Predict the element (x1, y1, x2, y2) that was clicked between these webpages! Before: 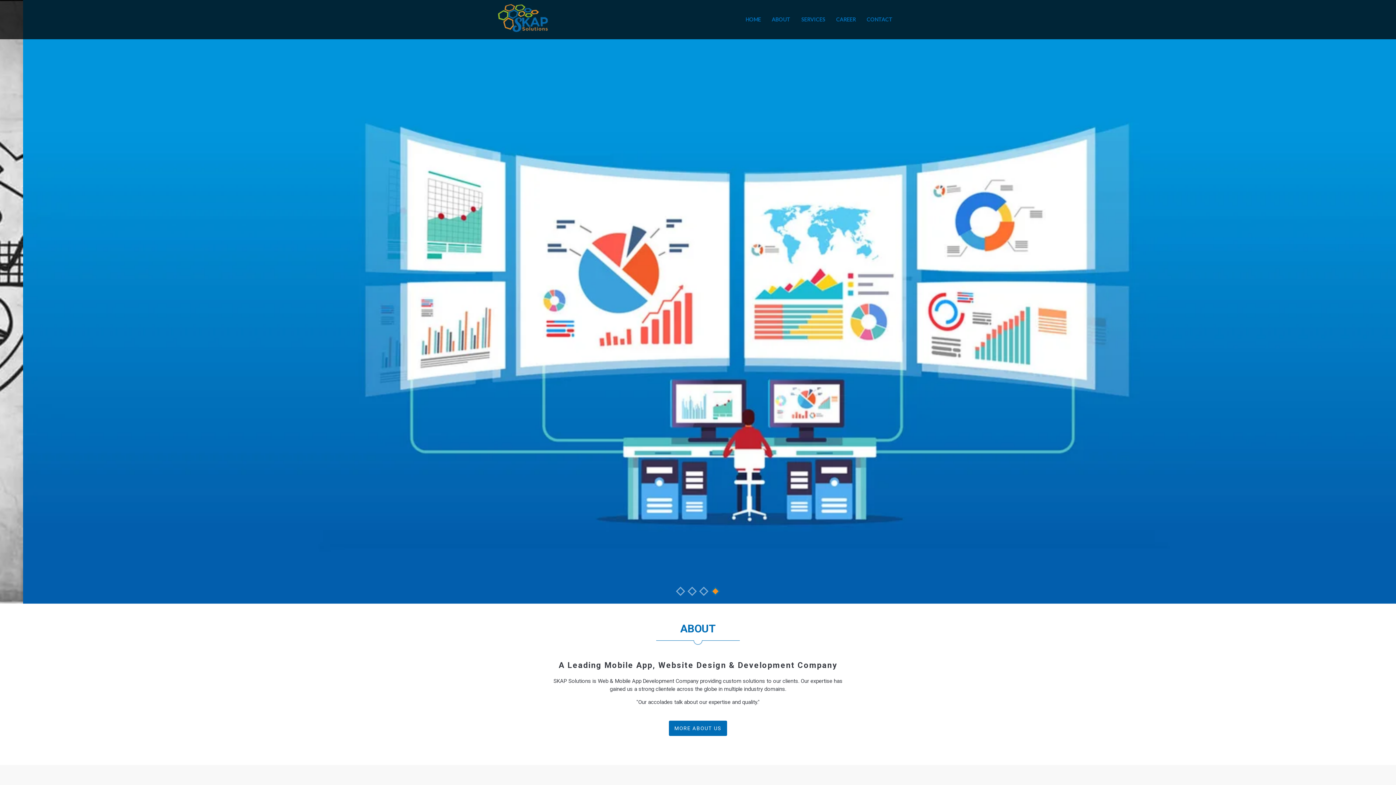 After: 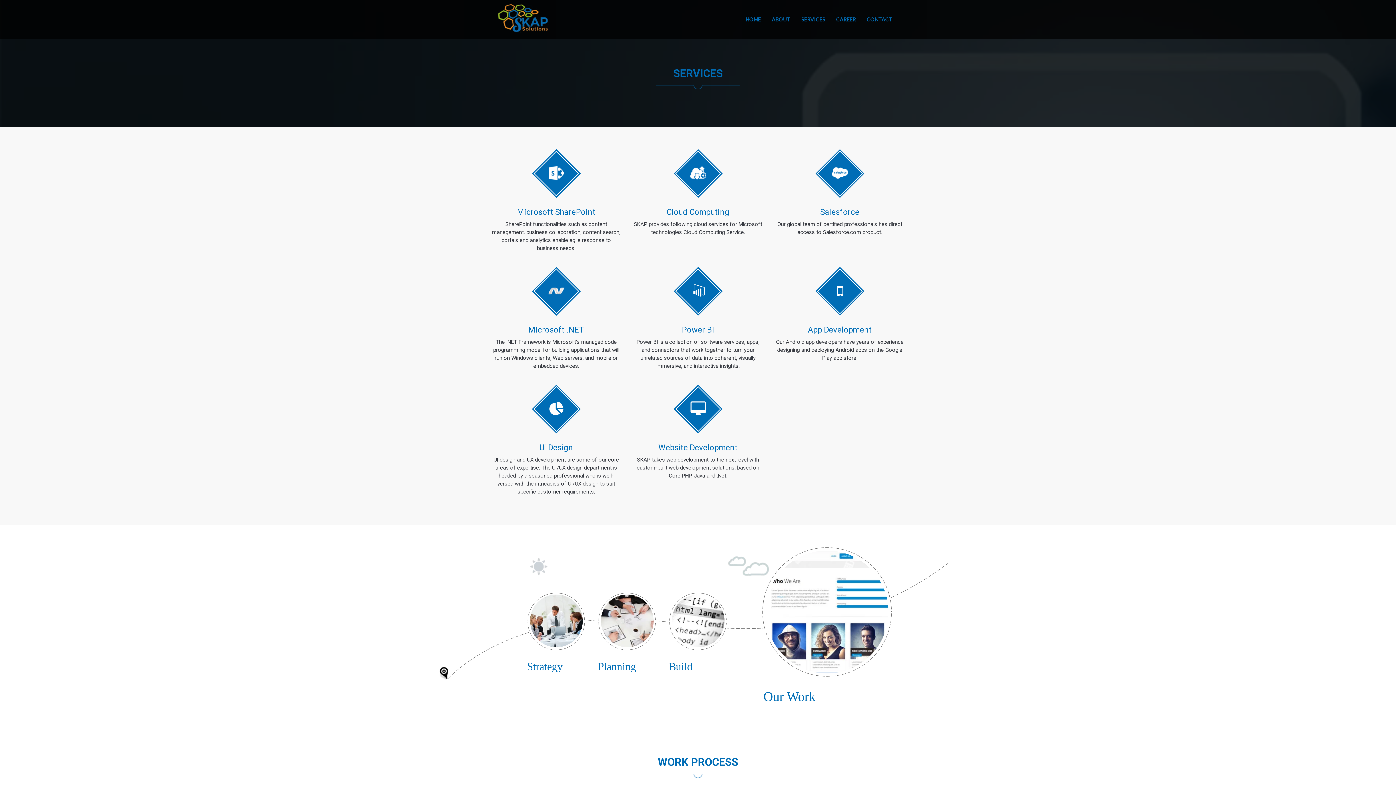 Action: bbox: (796, 7, 830, 32) label: SERVICES